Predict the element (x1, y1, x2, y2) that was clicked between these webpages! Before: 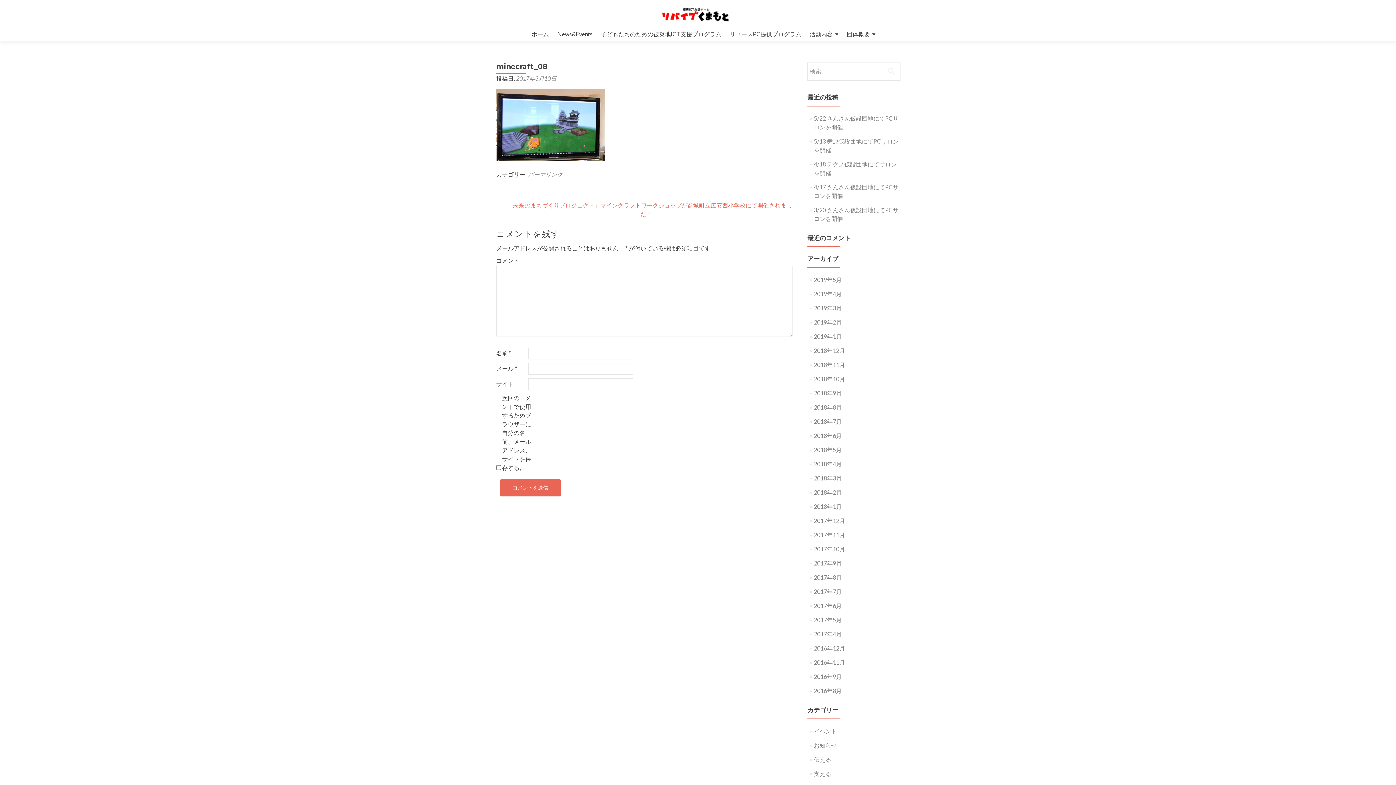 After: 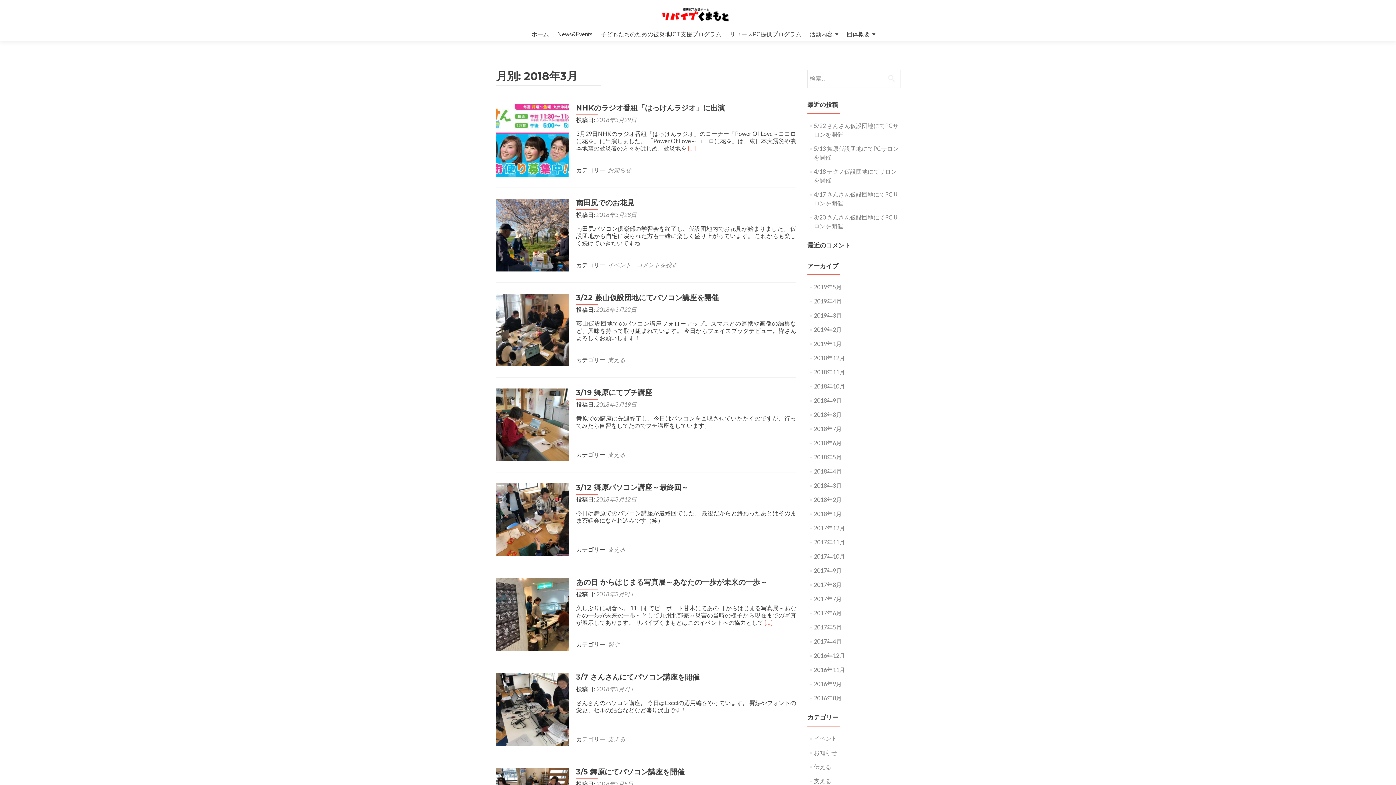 Action: label: 2018年3月 bbox: (814, 474, 842, 481)